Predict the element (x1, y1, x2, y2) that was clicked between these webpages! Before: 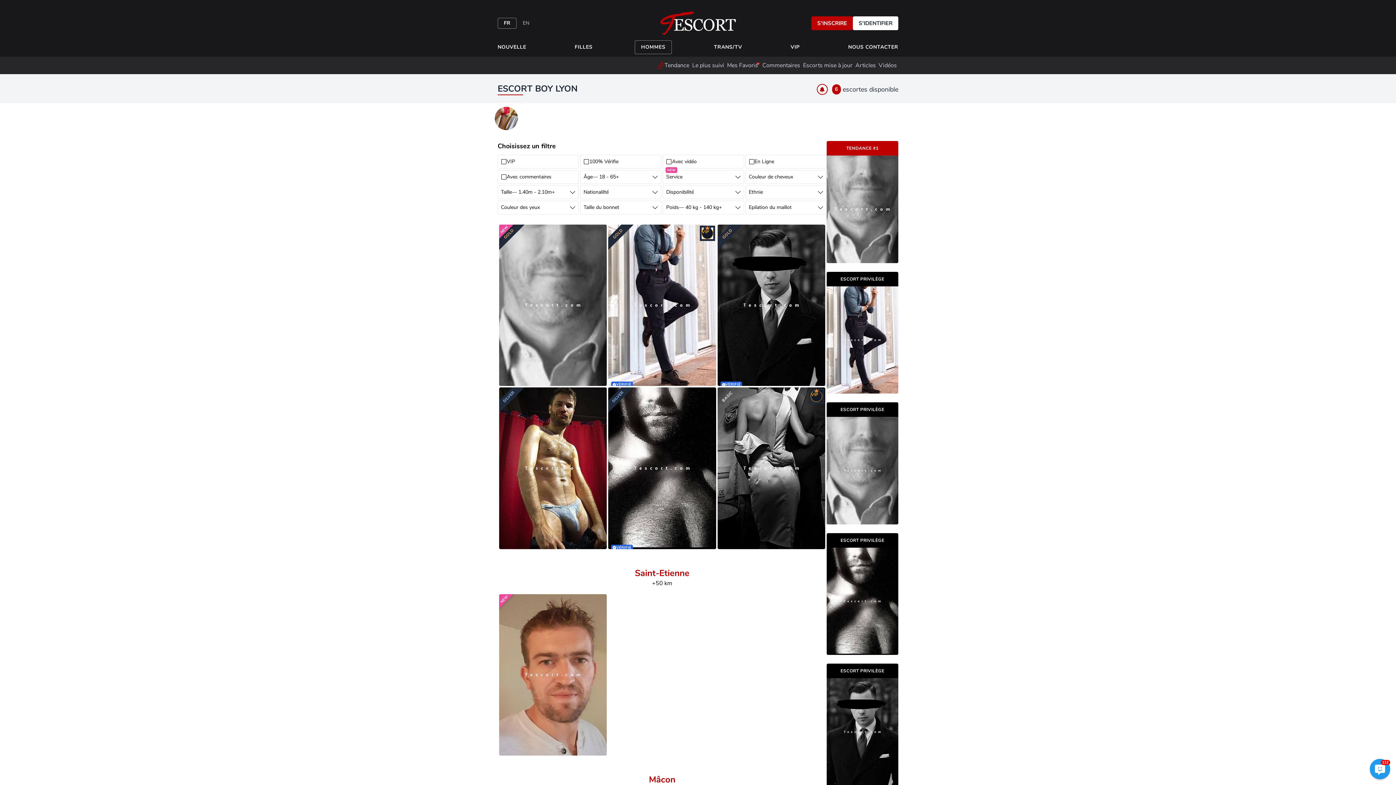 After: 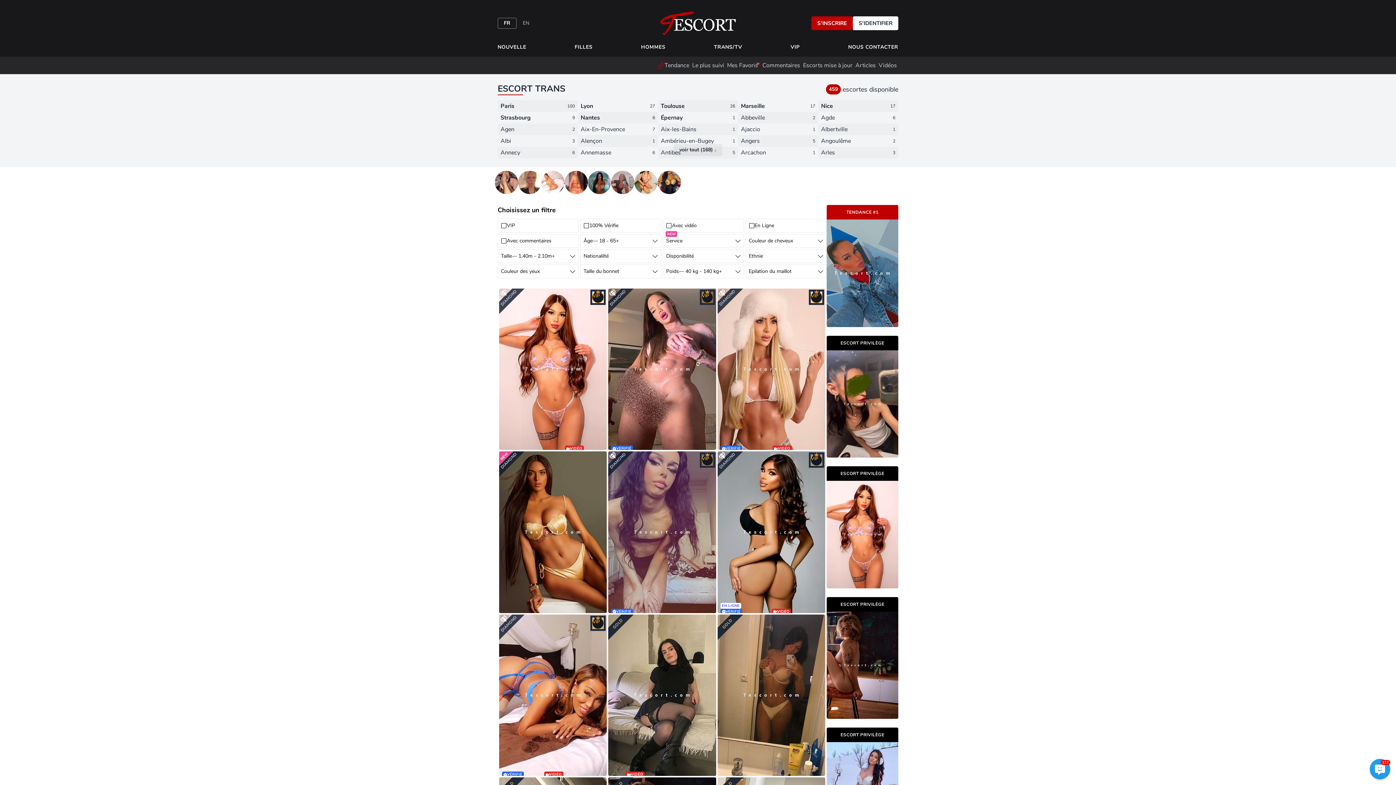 Action: bbox: (708, 40, 748, 53) label: TRANS/TV